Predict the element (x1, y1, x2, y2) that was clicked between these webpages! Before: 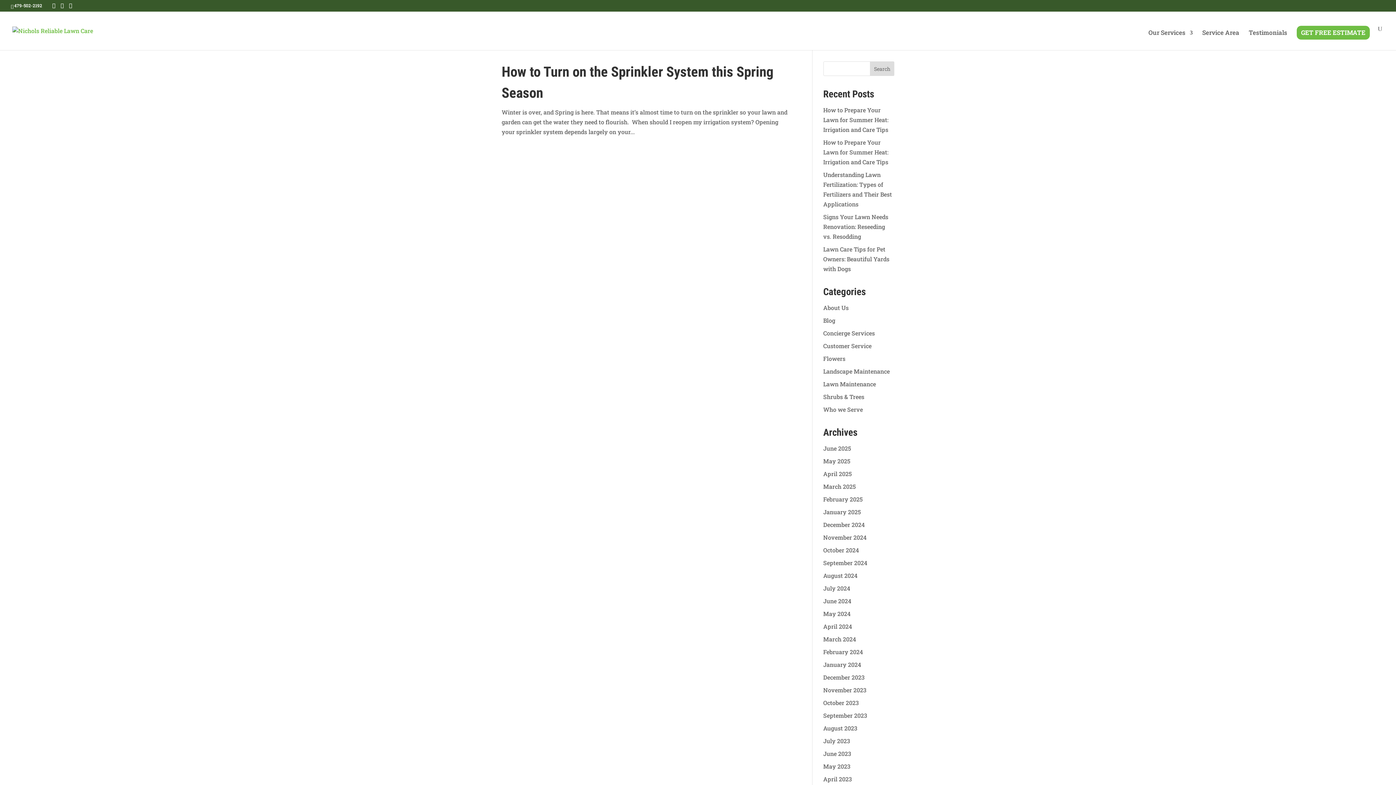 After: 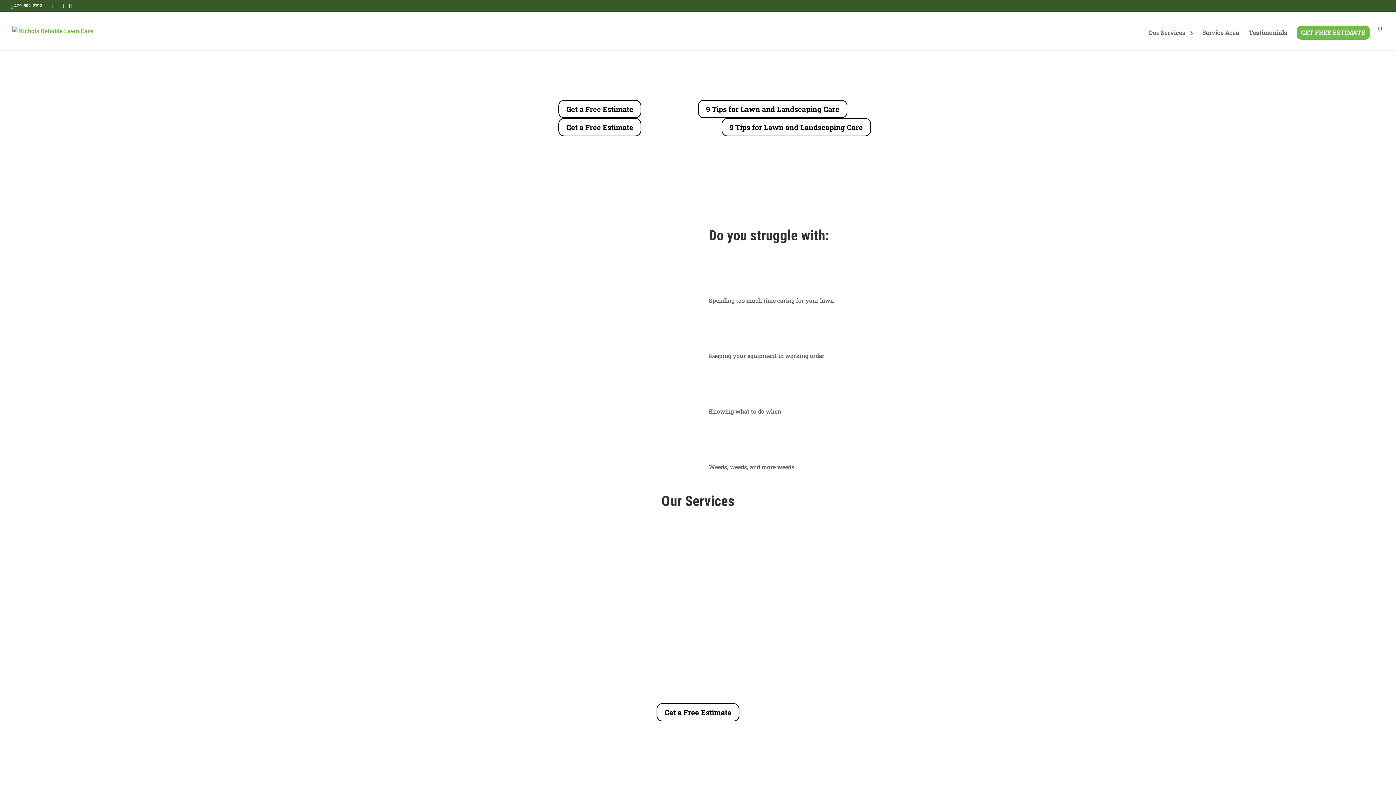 Action: bbox: (12, 25, 93, 33)